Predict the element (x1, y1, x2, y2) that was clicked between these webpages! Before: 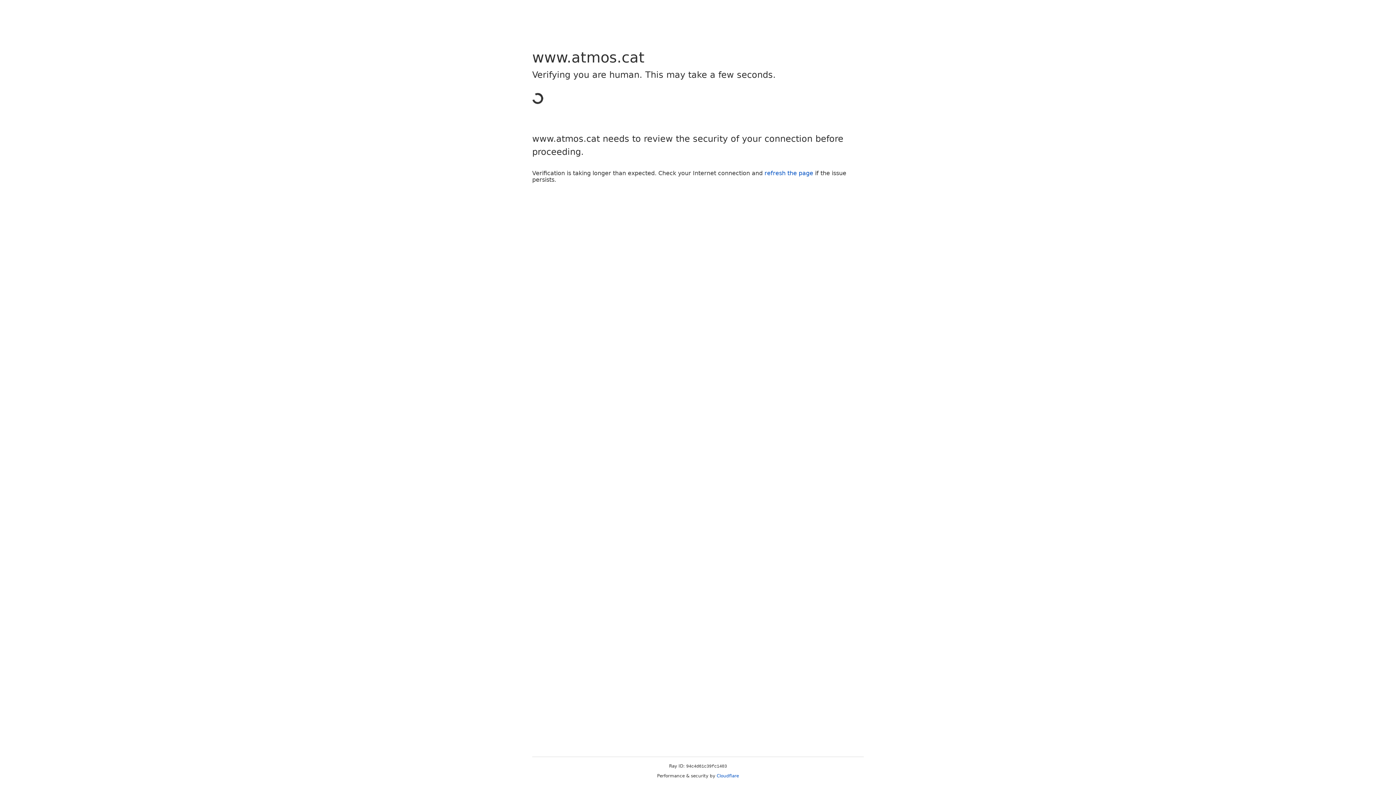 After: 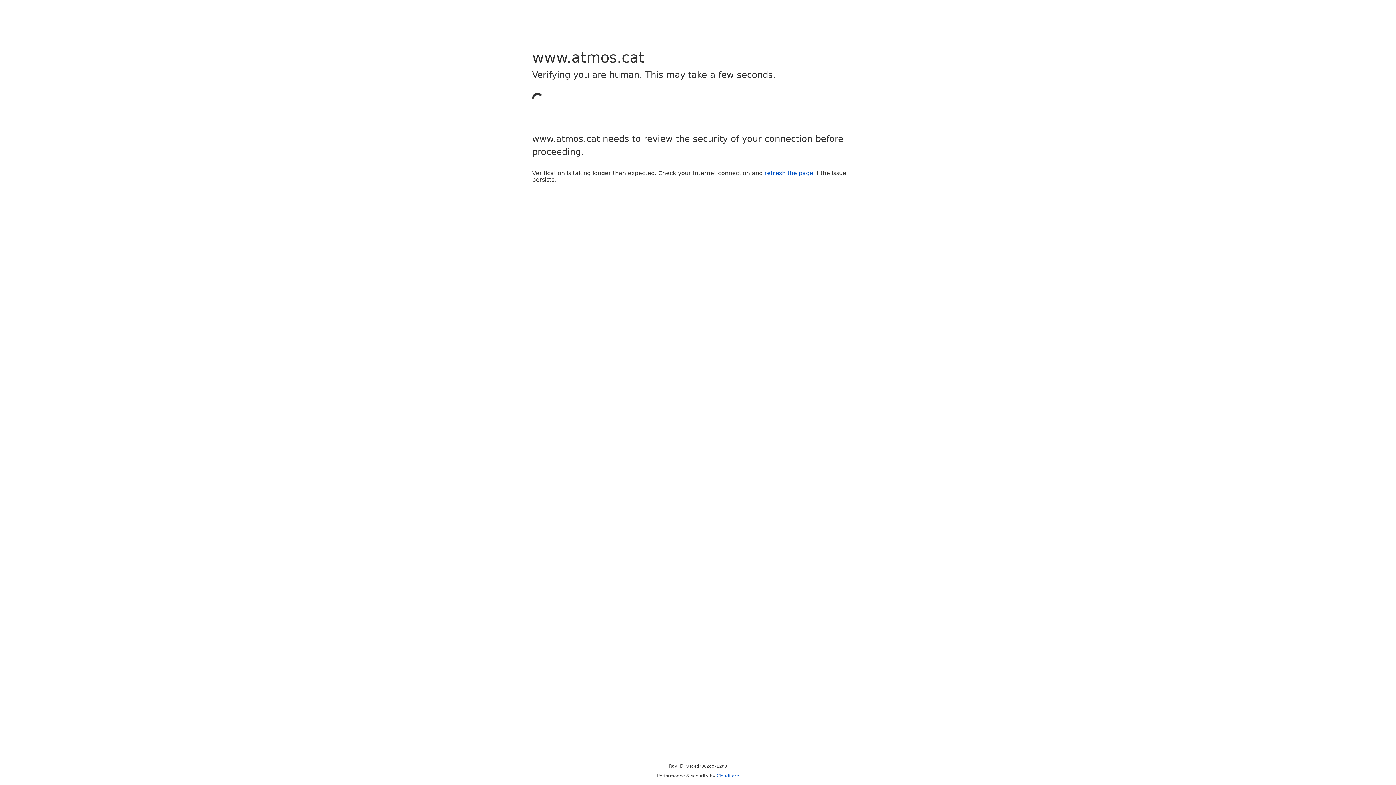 Action: label: refresh the page bbox: (764, 169, 813, 176)